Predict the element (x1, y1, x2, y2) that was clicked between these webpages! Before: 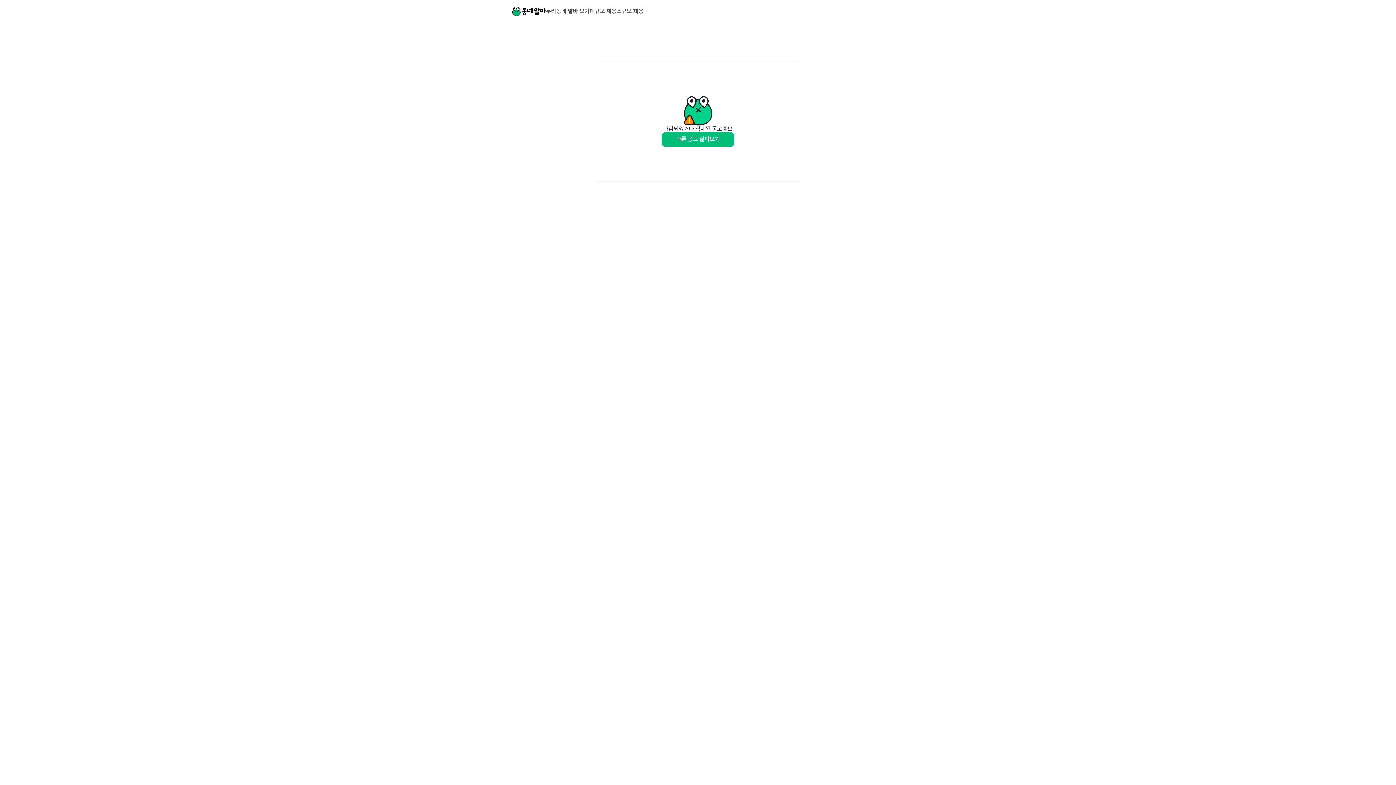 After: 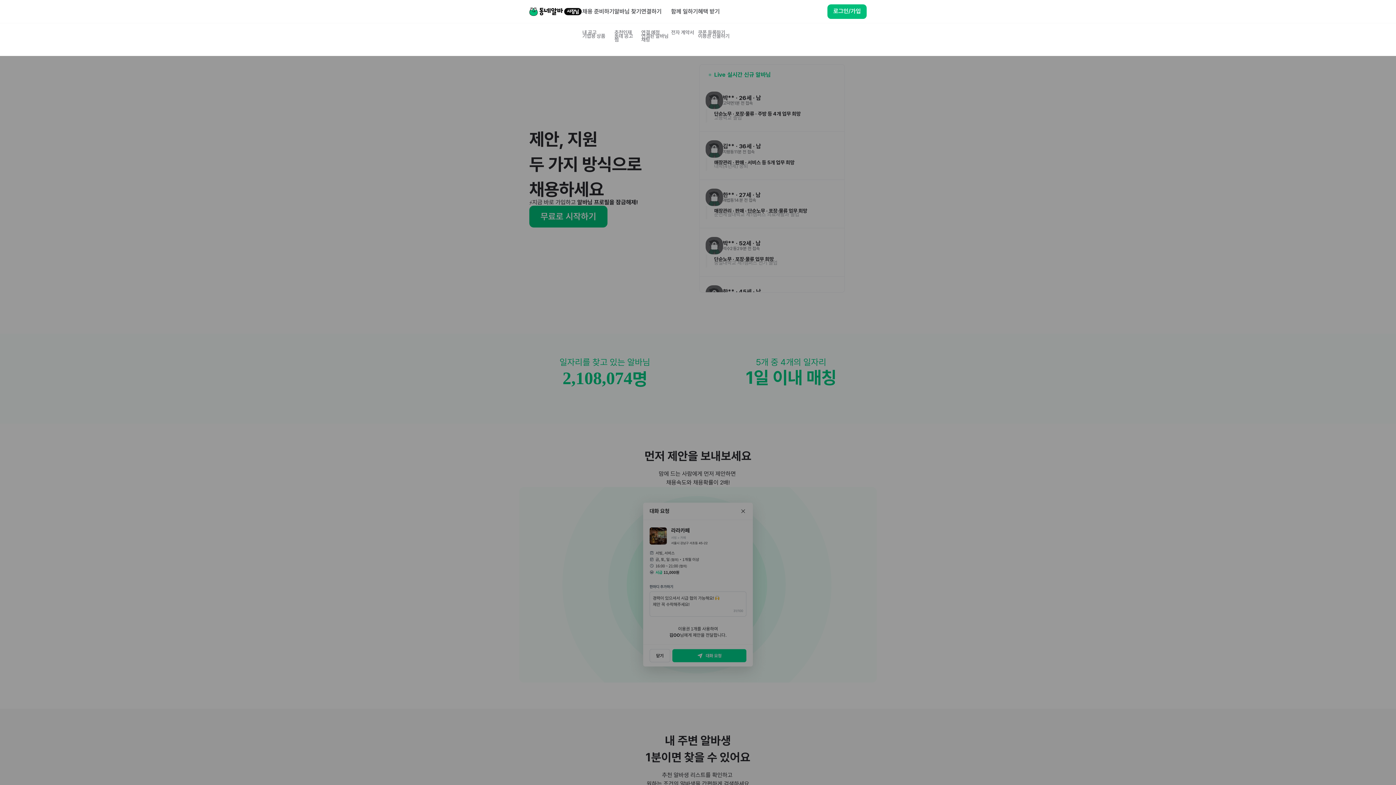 Action: label: 소규모 채용 bbox: (616, 8, 643, 14)